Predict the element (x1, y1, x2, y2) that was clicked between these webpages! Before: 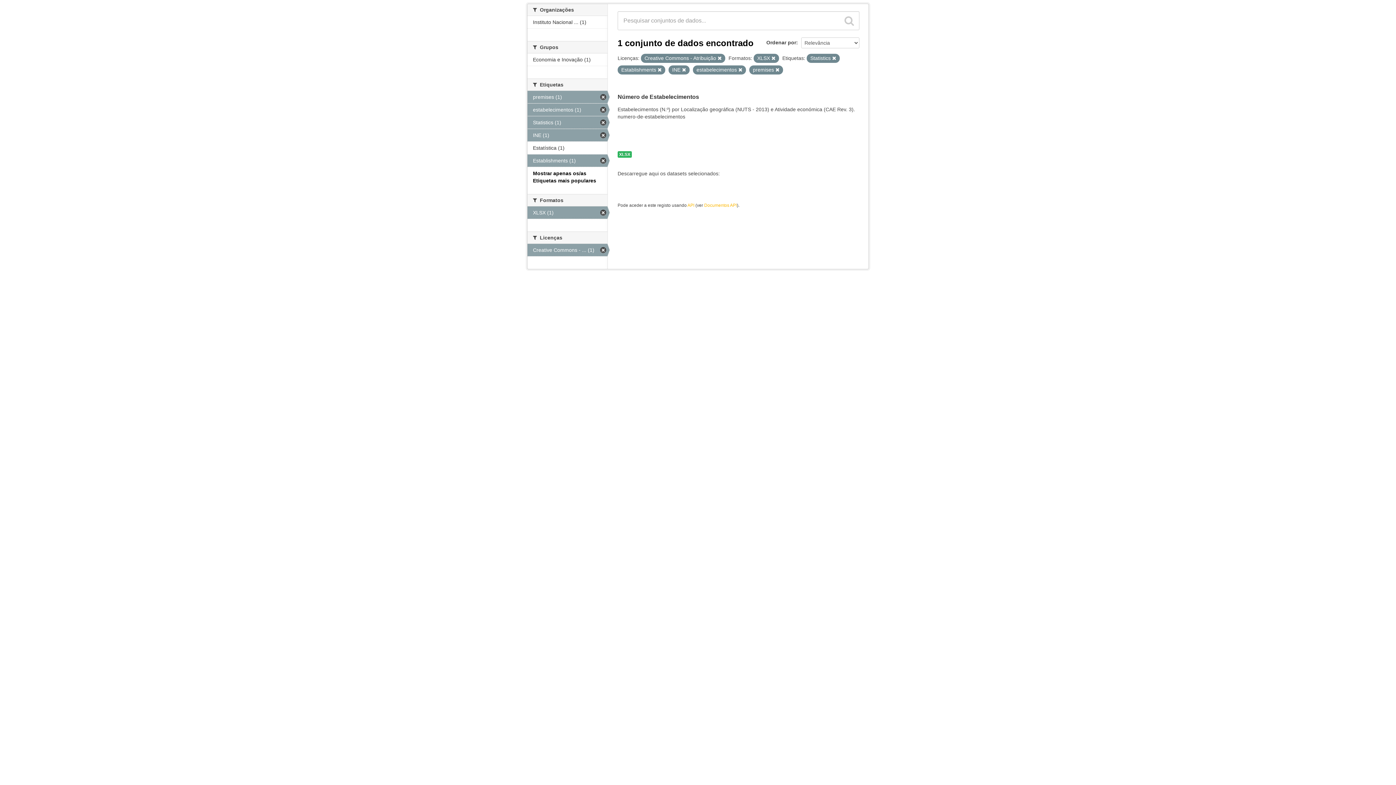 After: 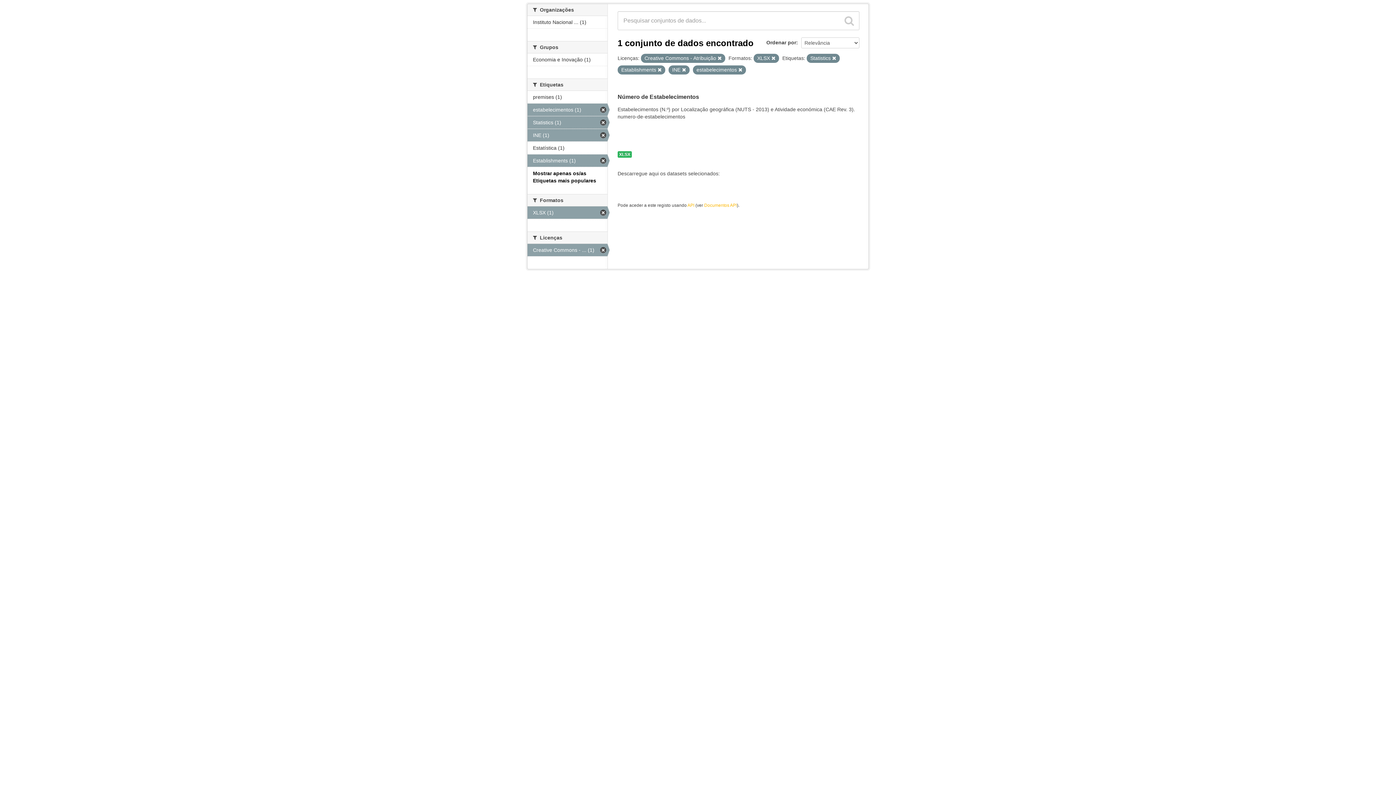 Action: bbox: (775, 68, 779, 72)